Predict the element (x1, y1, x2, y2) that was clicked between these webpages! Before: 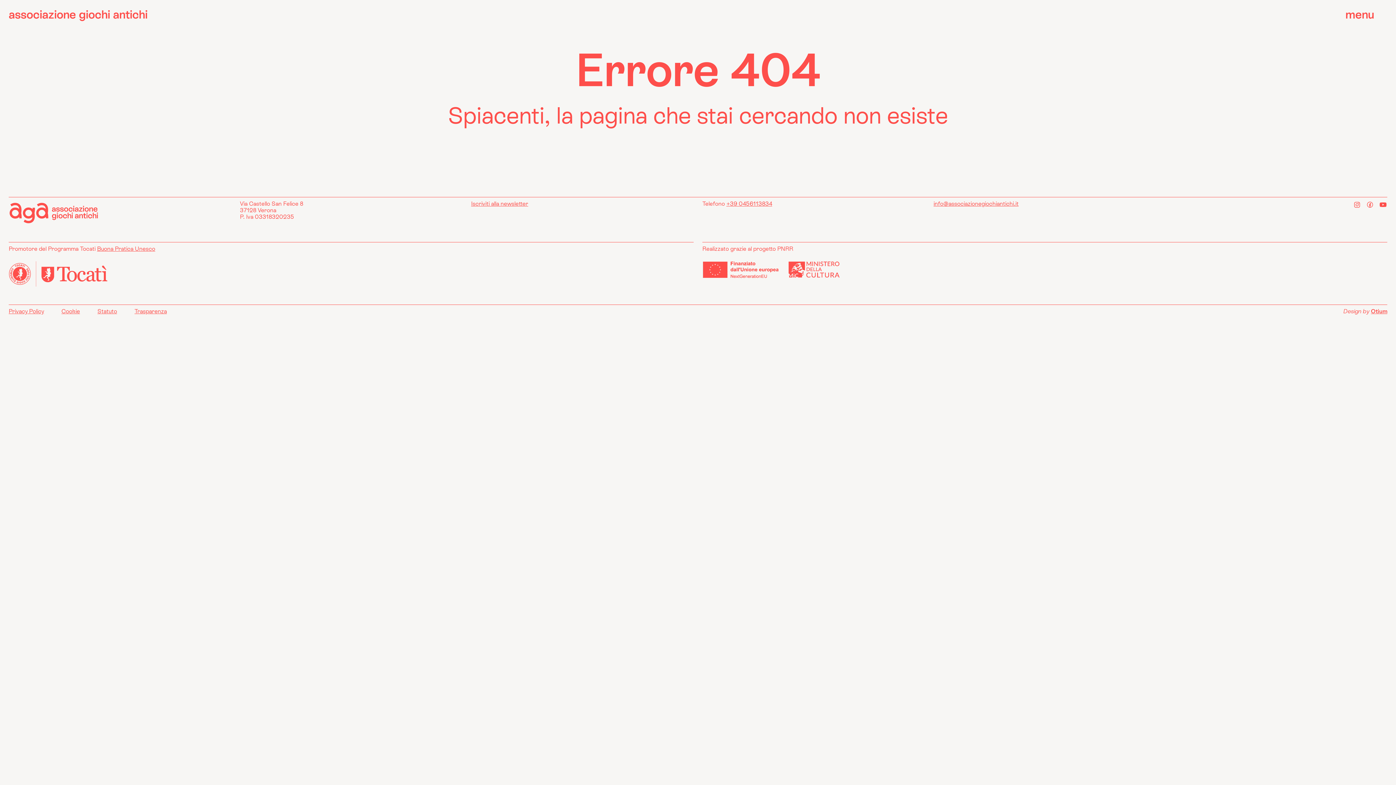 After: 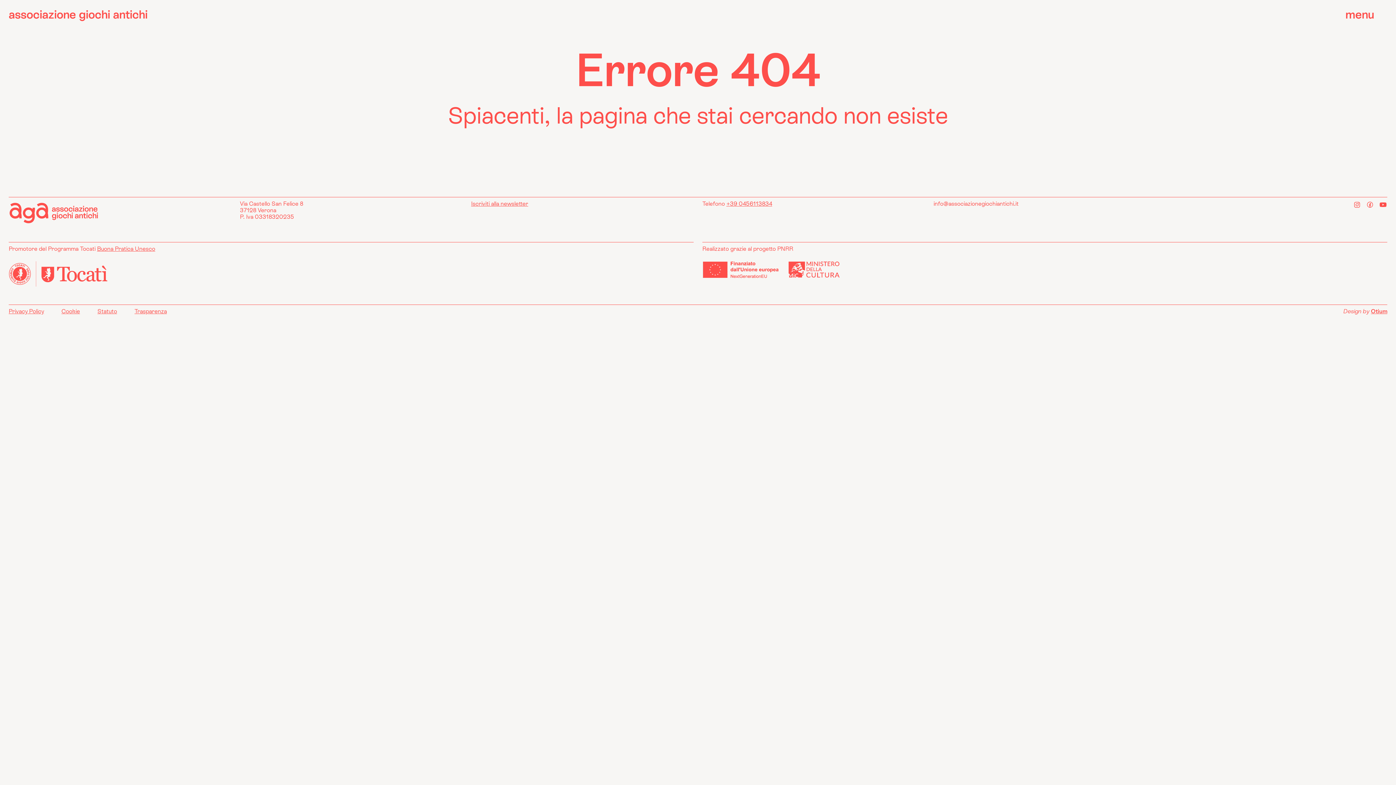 Action: bbox: (933, 200, 1018, 207) label: info@associazionegiochiantichi.it